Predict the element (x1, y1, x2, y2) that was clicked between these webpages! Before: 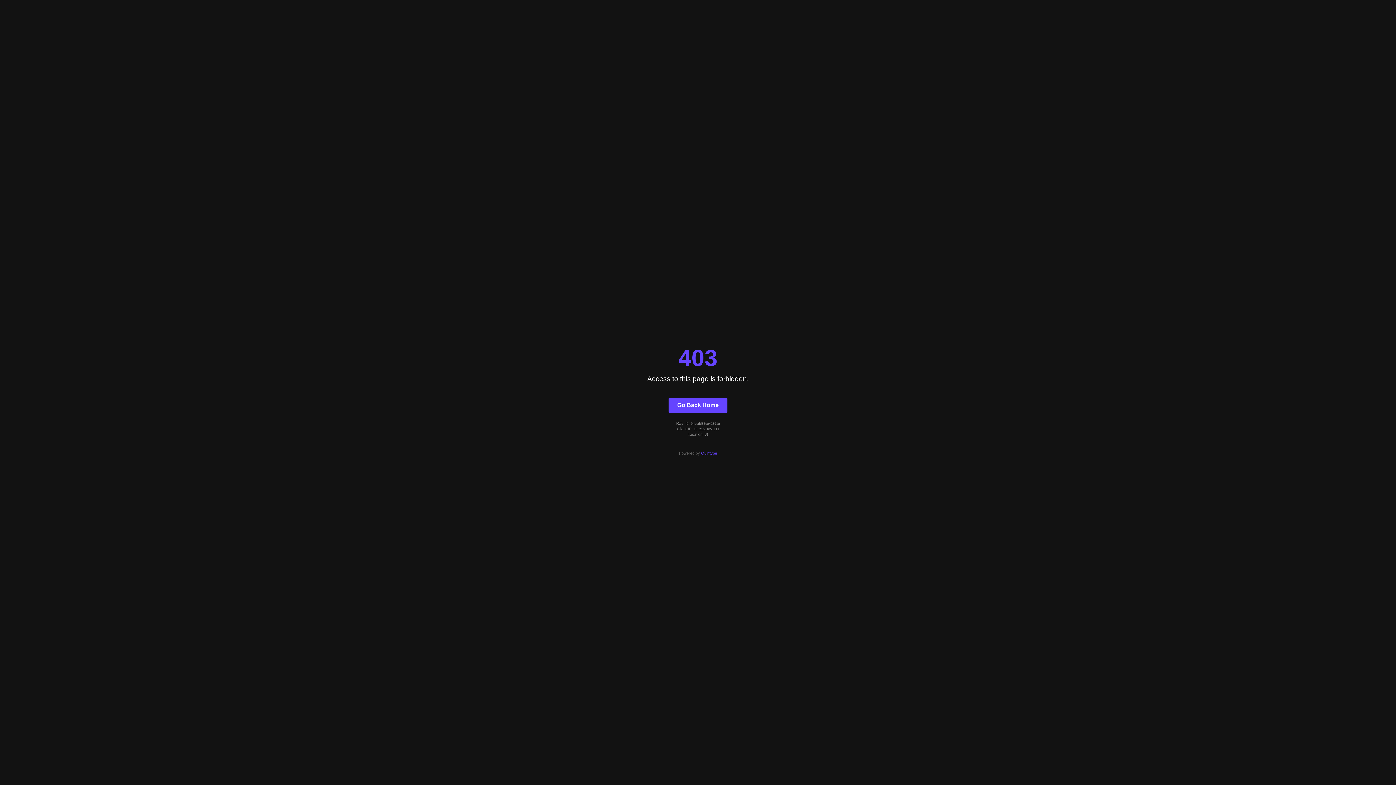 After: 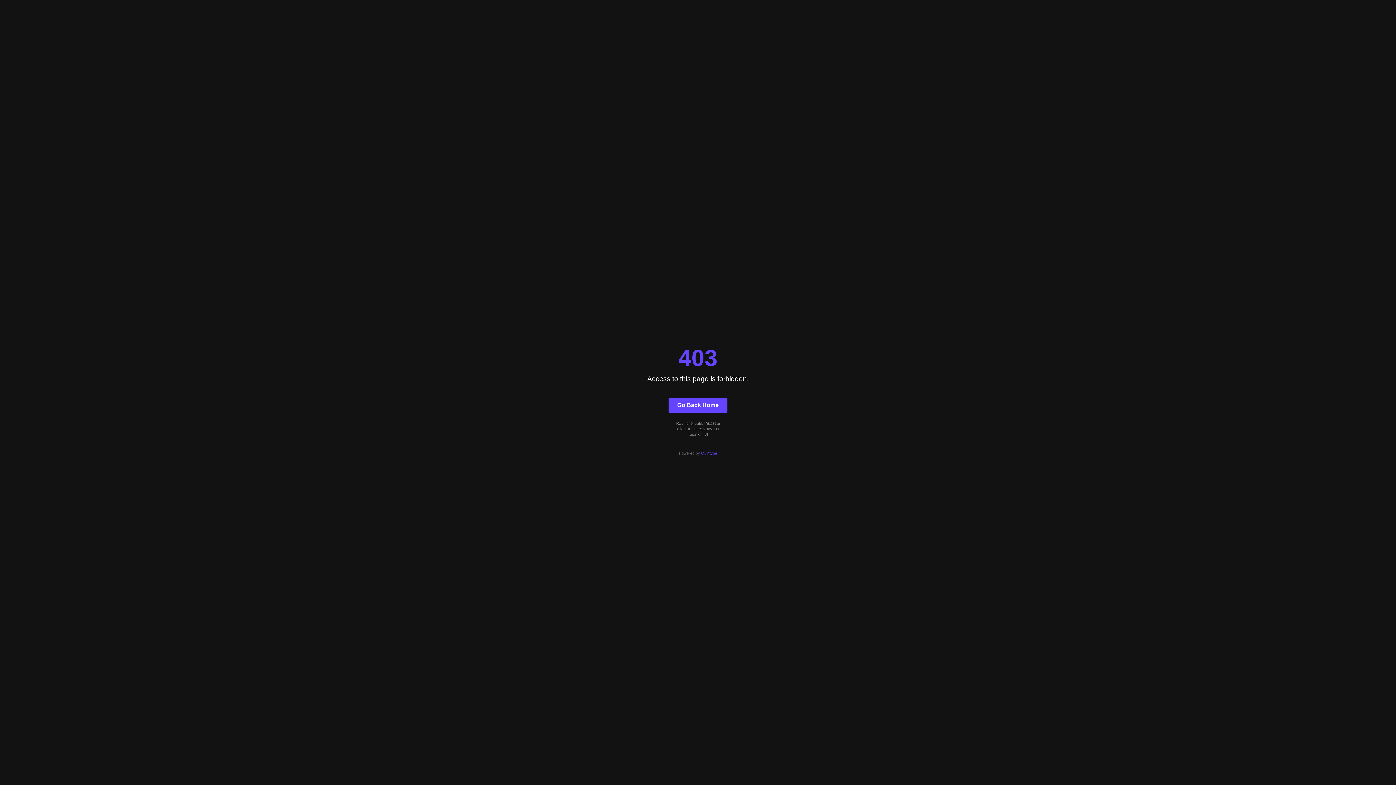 Action: bbox: (668, 397, 727, 412) label: Go Back Home